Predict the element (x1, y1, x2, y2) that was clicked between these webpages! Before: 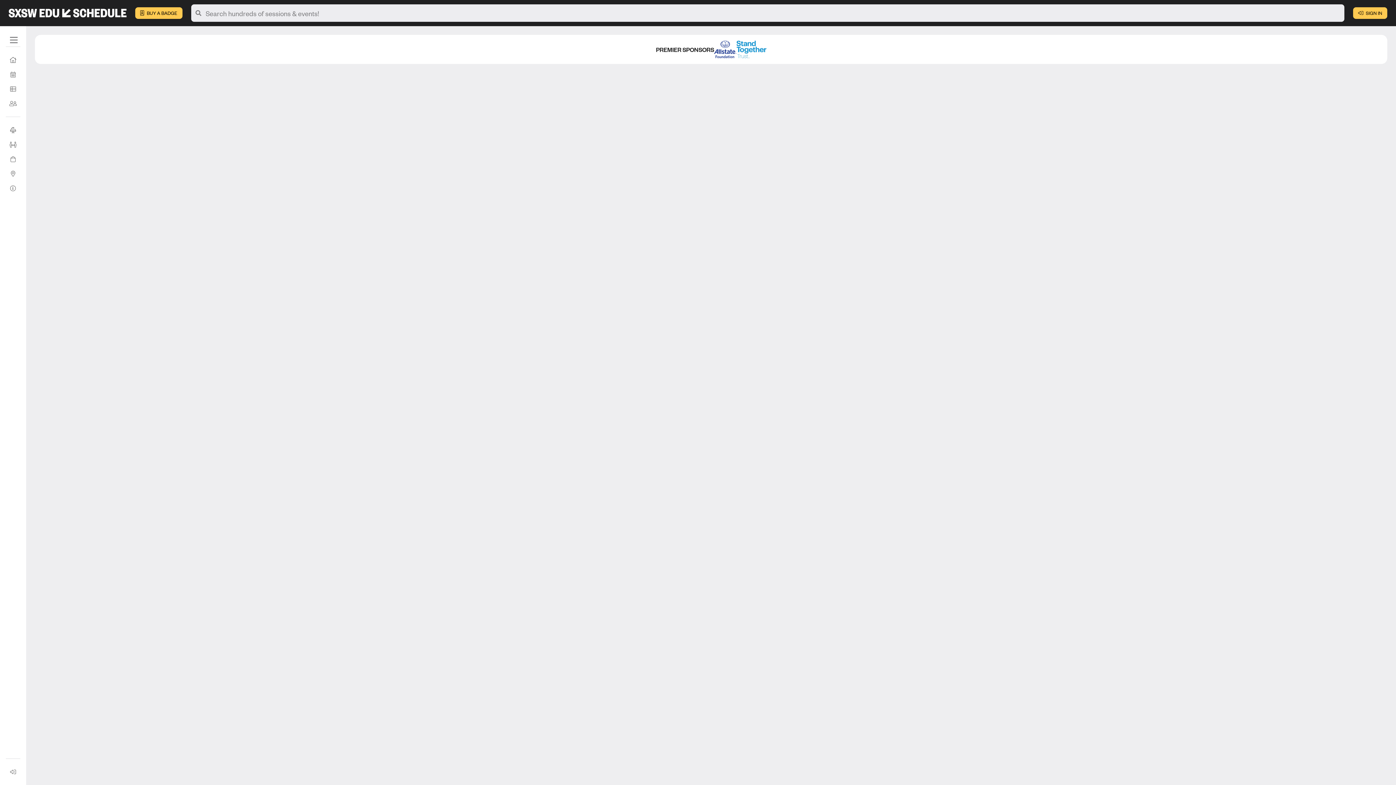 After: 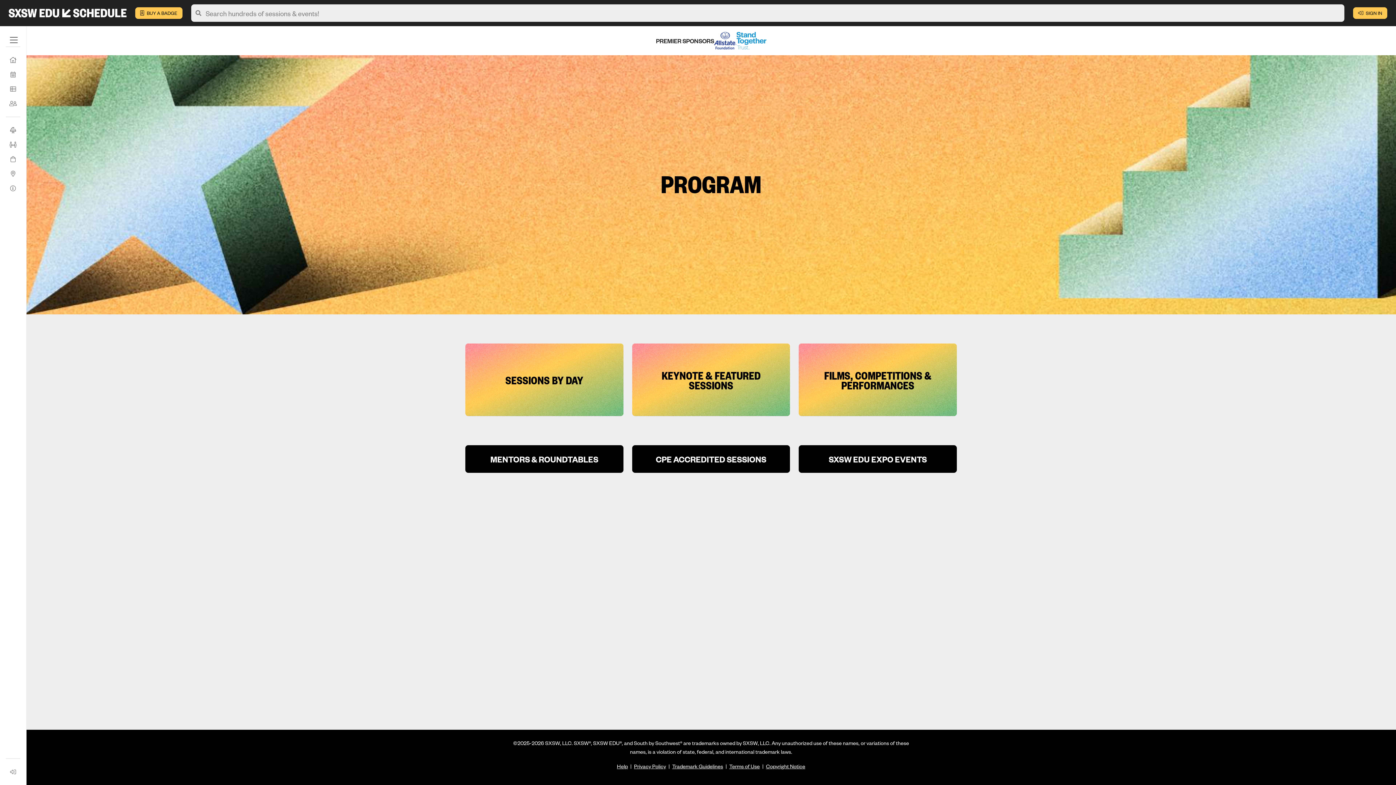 Action: bbox: (5, 81, 20, 96) label: Program